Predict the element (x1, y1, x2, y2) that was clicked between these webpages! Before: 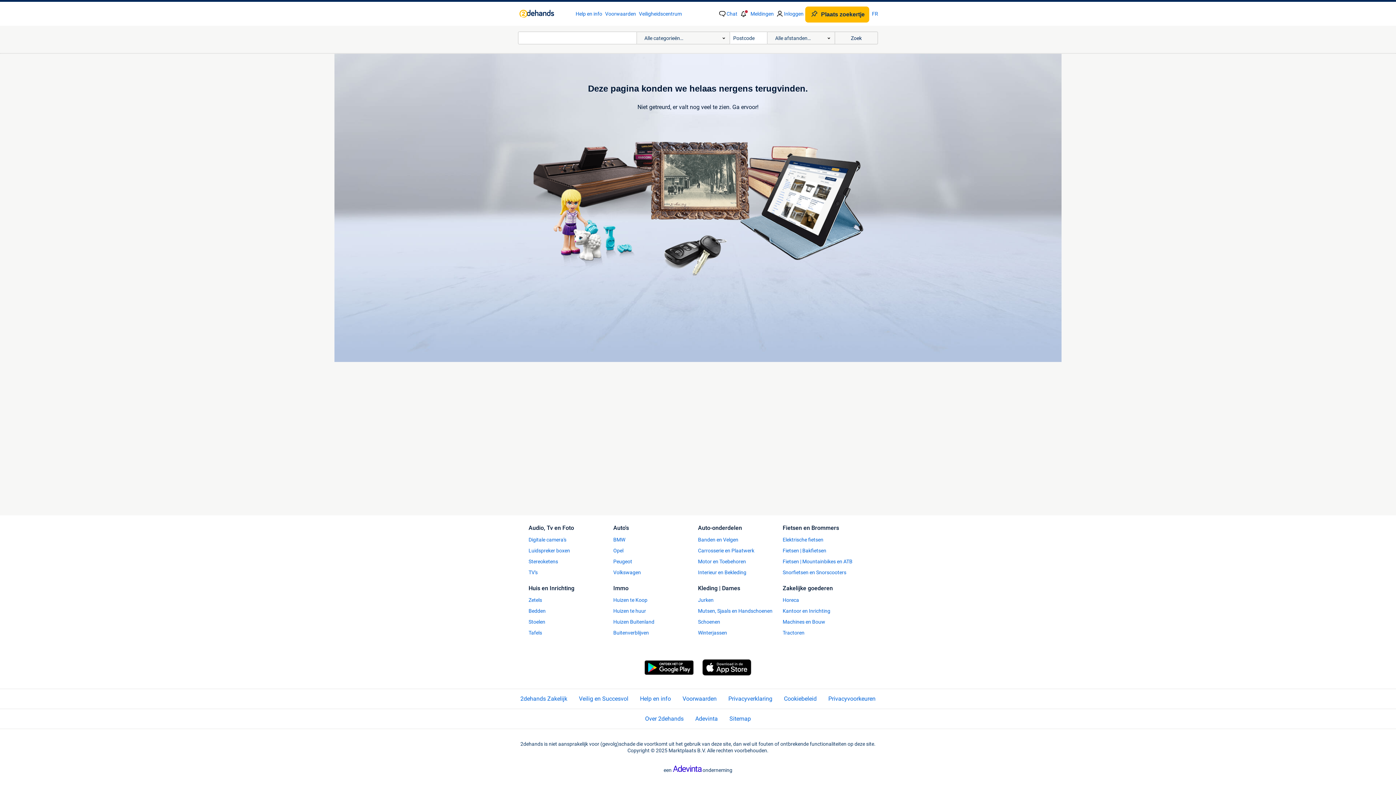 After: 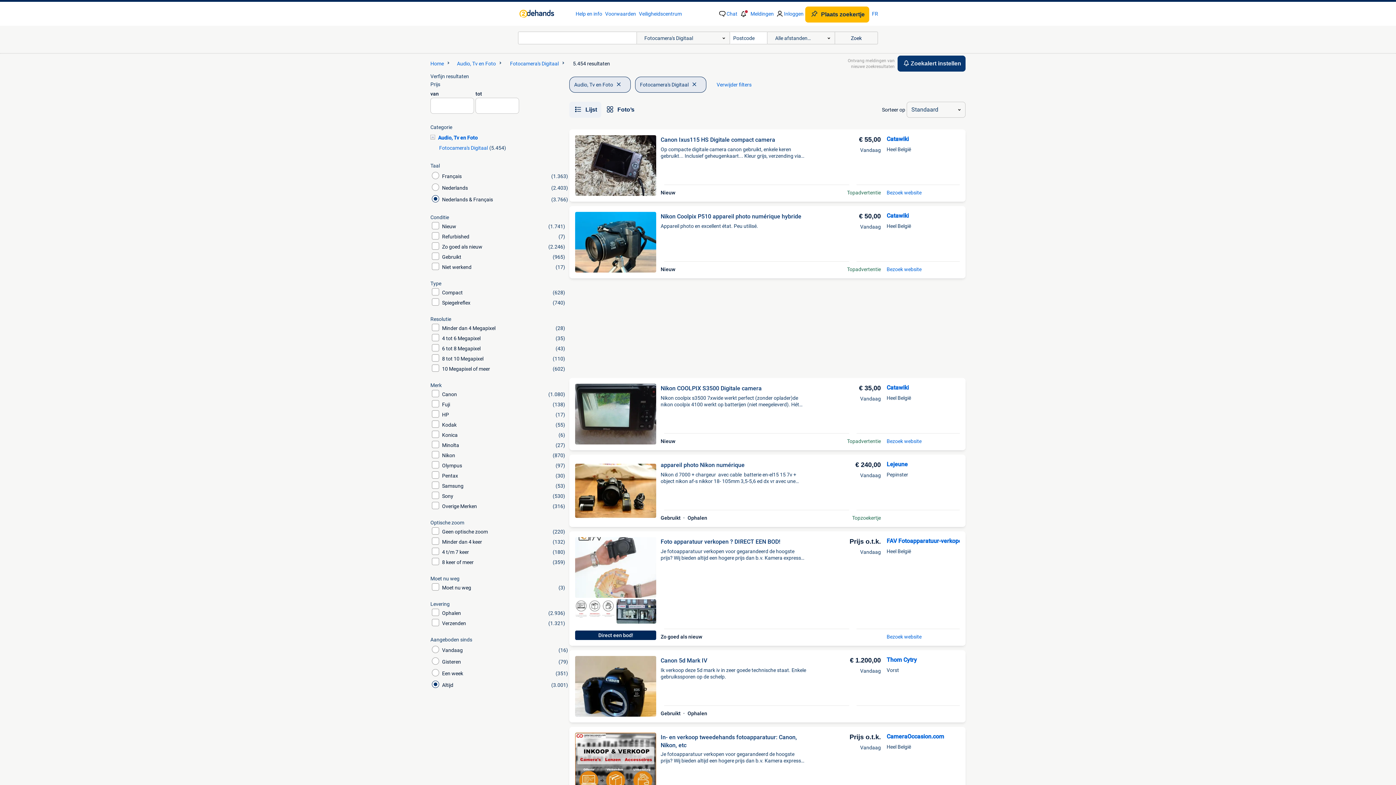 Action: label: Digitale camera's bbox: (528, 536, 613, 543)